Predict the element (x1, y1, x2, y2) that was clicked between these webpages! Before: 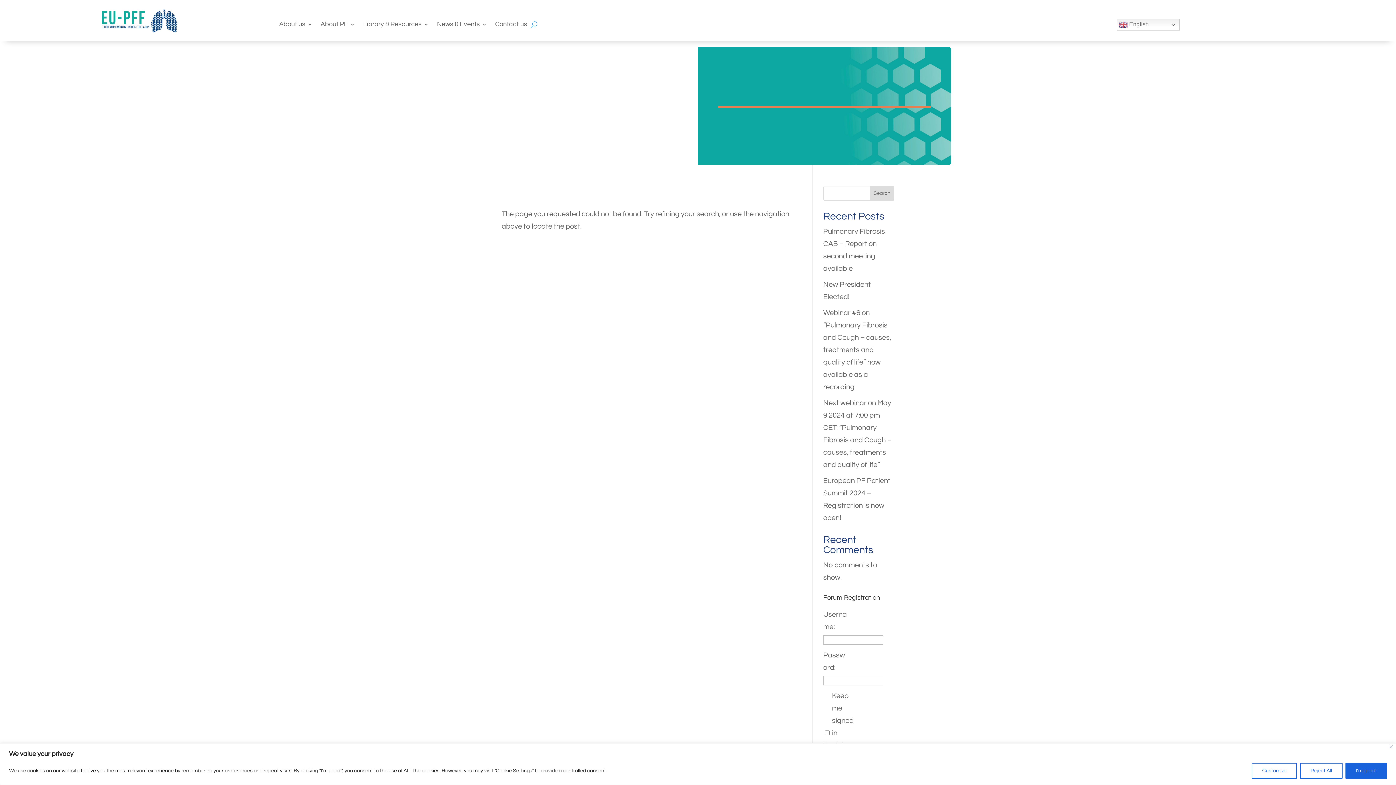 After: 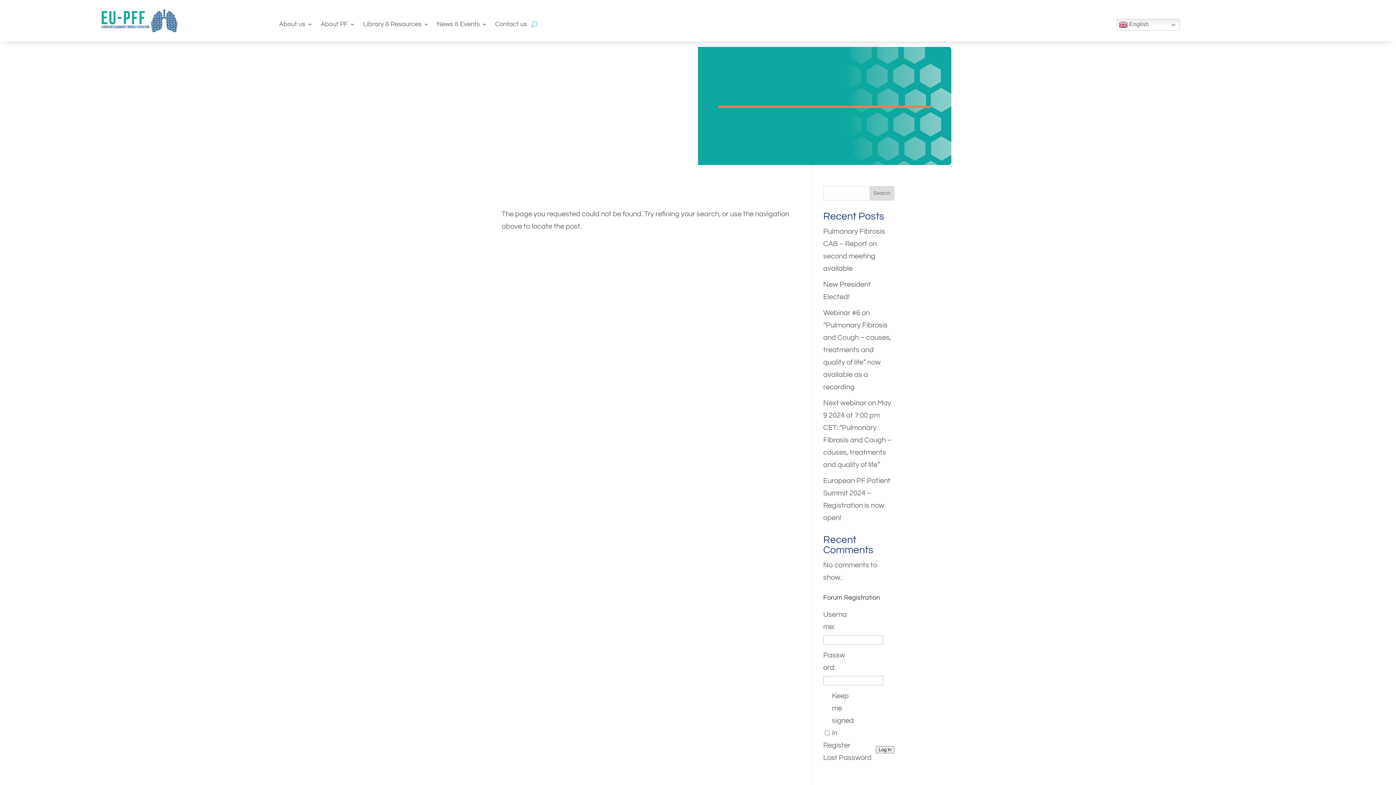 Action: label: I'm good! bbox: (1345, 763, 1387, 779)